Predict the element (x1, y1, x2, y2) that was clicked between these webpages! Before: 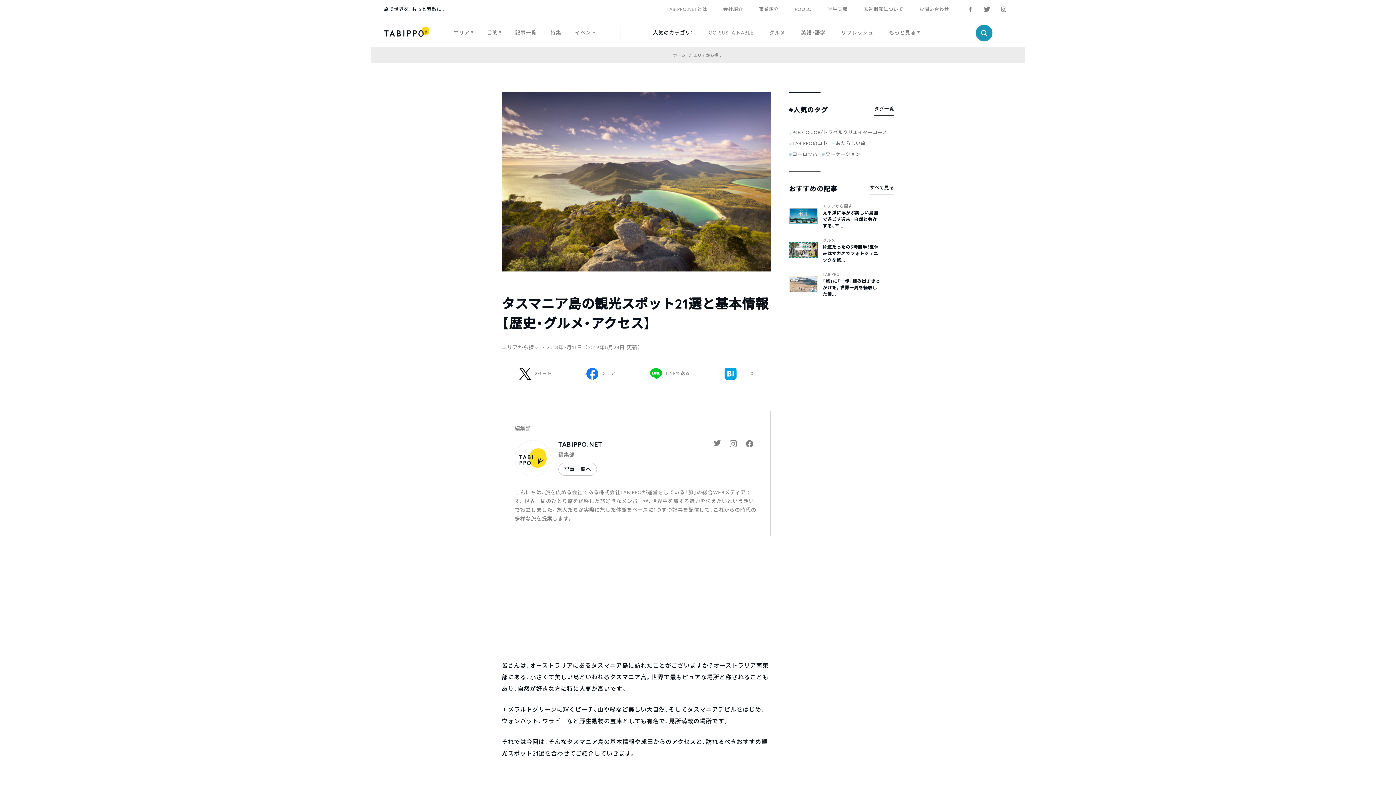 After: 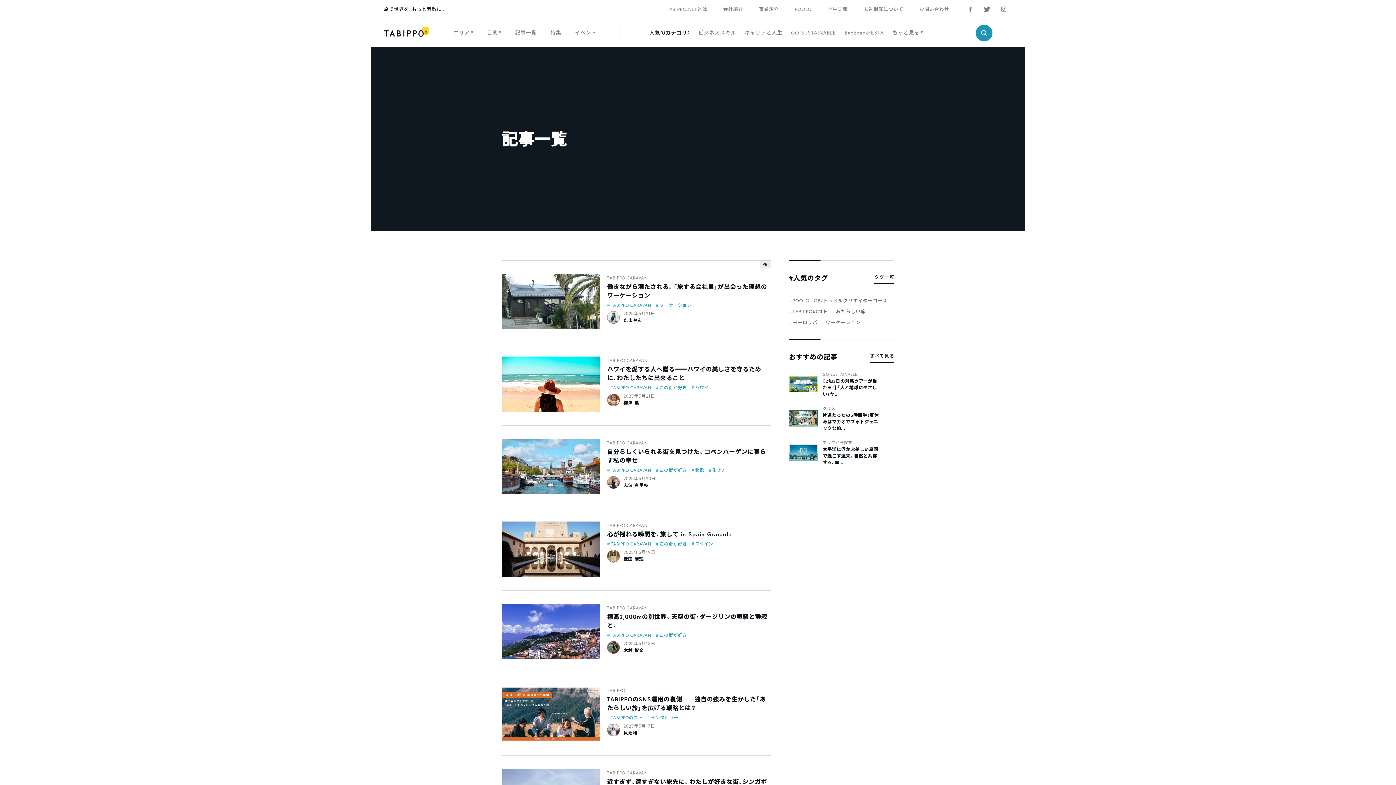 Action: bbox: (515, 26, 536, 38) label: 記事一覧